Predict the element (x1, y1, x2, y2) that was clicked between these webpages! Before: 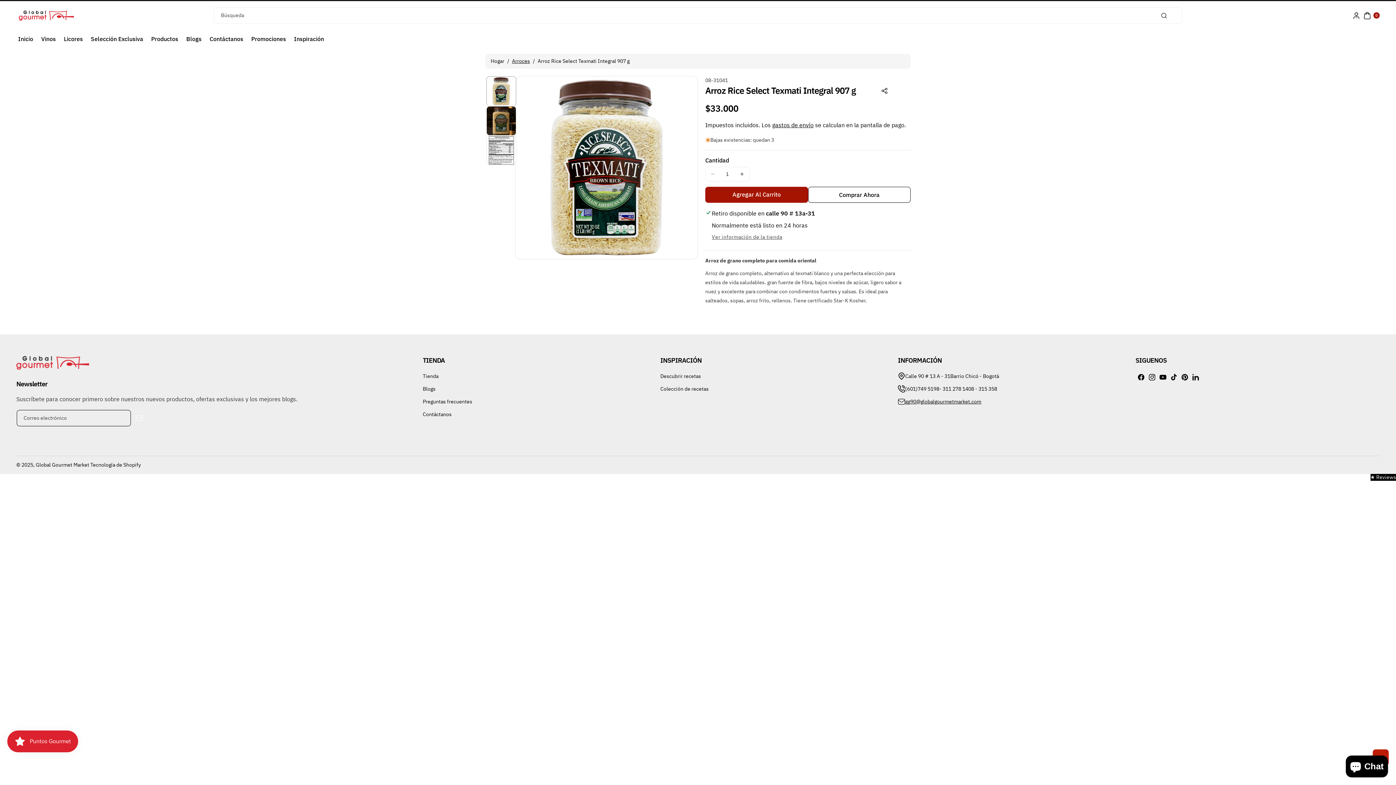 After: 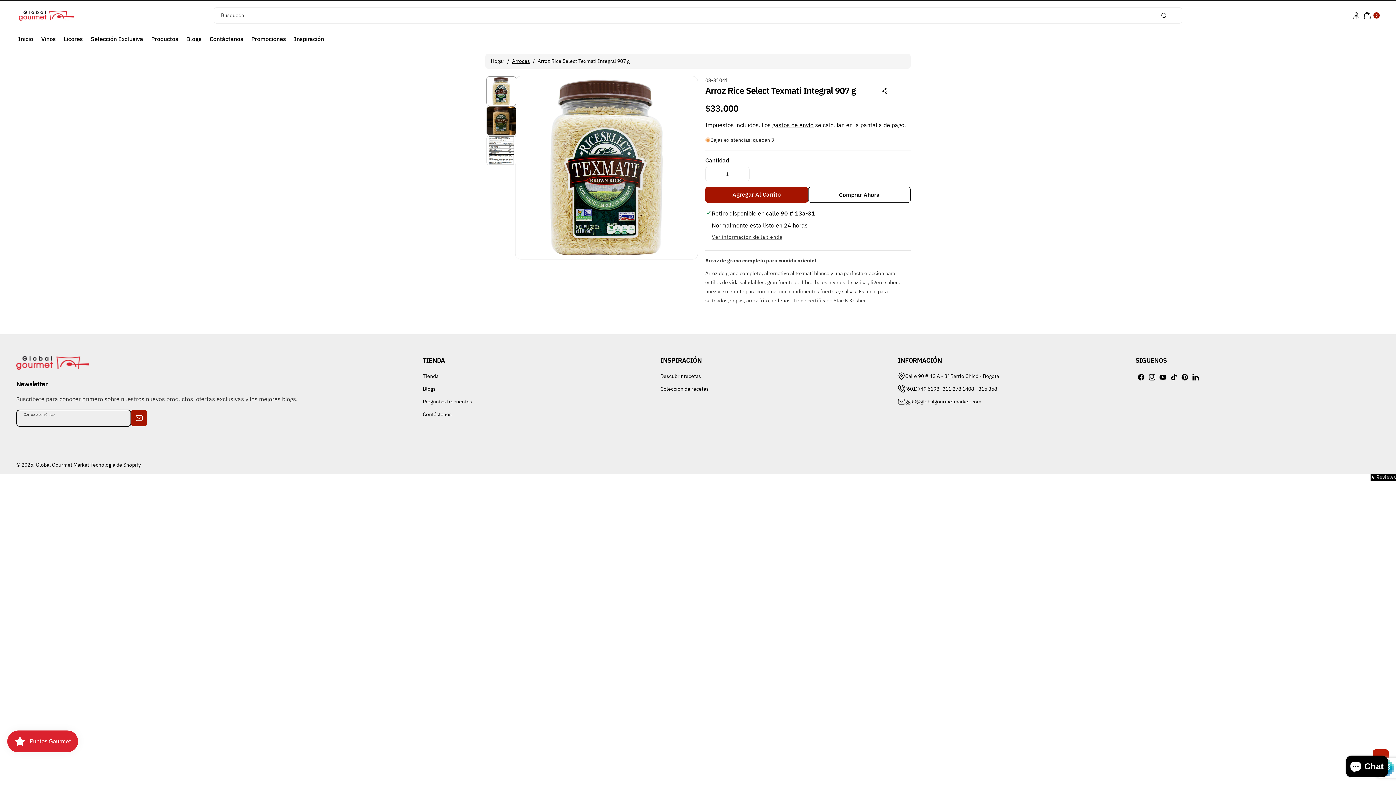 Action: label: Suscribirse bbox: (130, 410, 147, 426)